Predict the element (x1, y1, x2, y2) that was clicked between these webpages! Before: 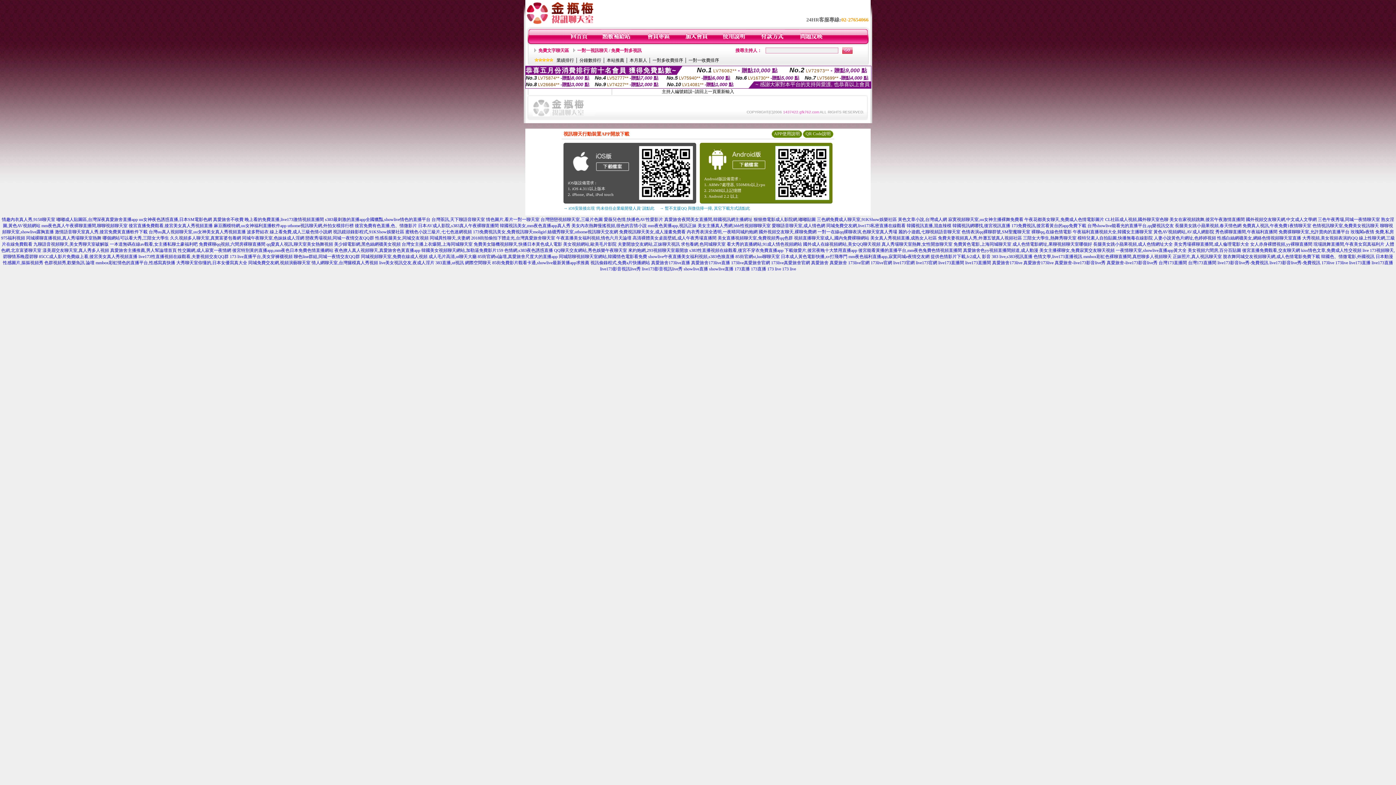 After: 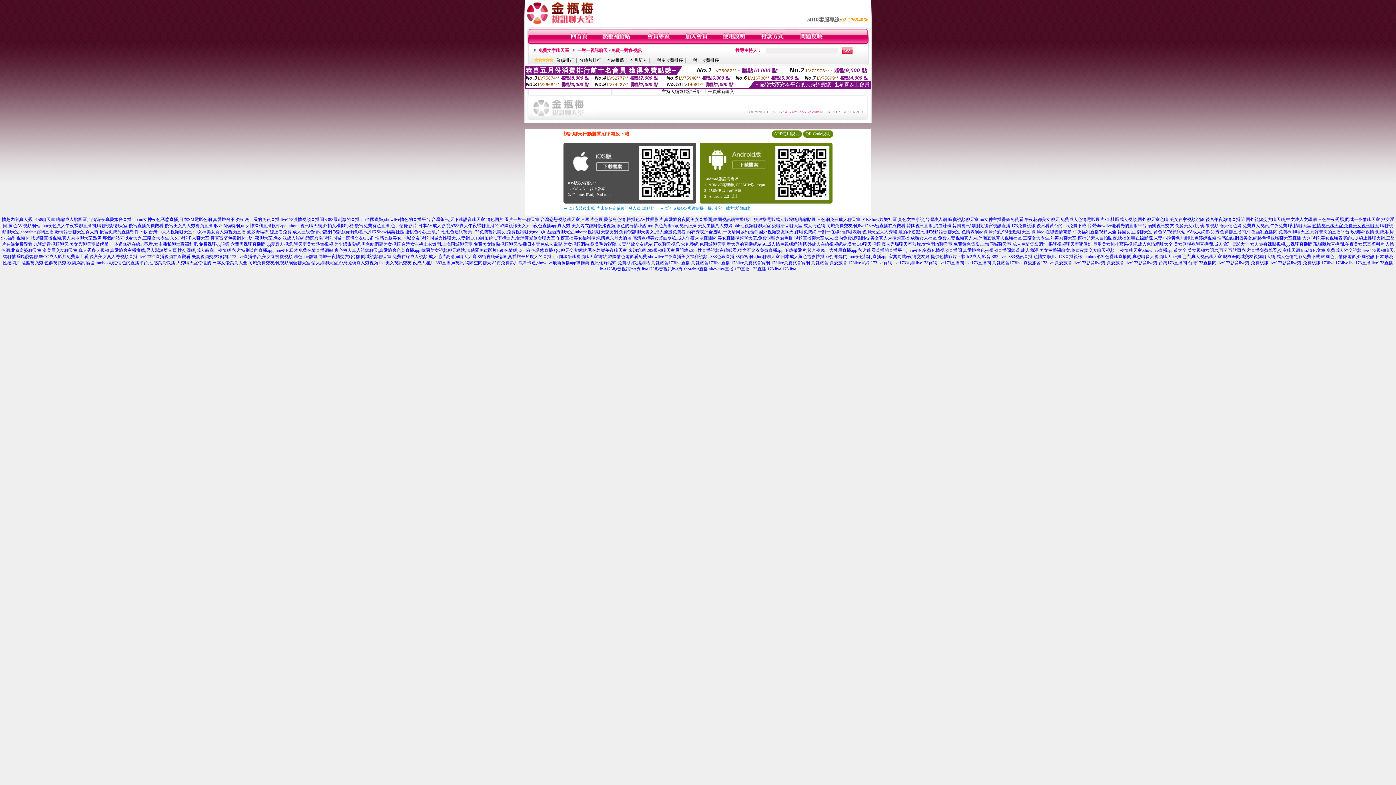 Action: label: 色情視訊聊天室,免費美女視訊聊天 bbox: (1312, 223, 1379, 228)